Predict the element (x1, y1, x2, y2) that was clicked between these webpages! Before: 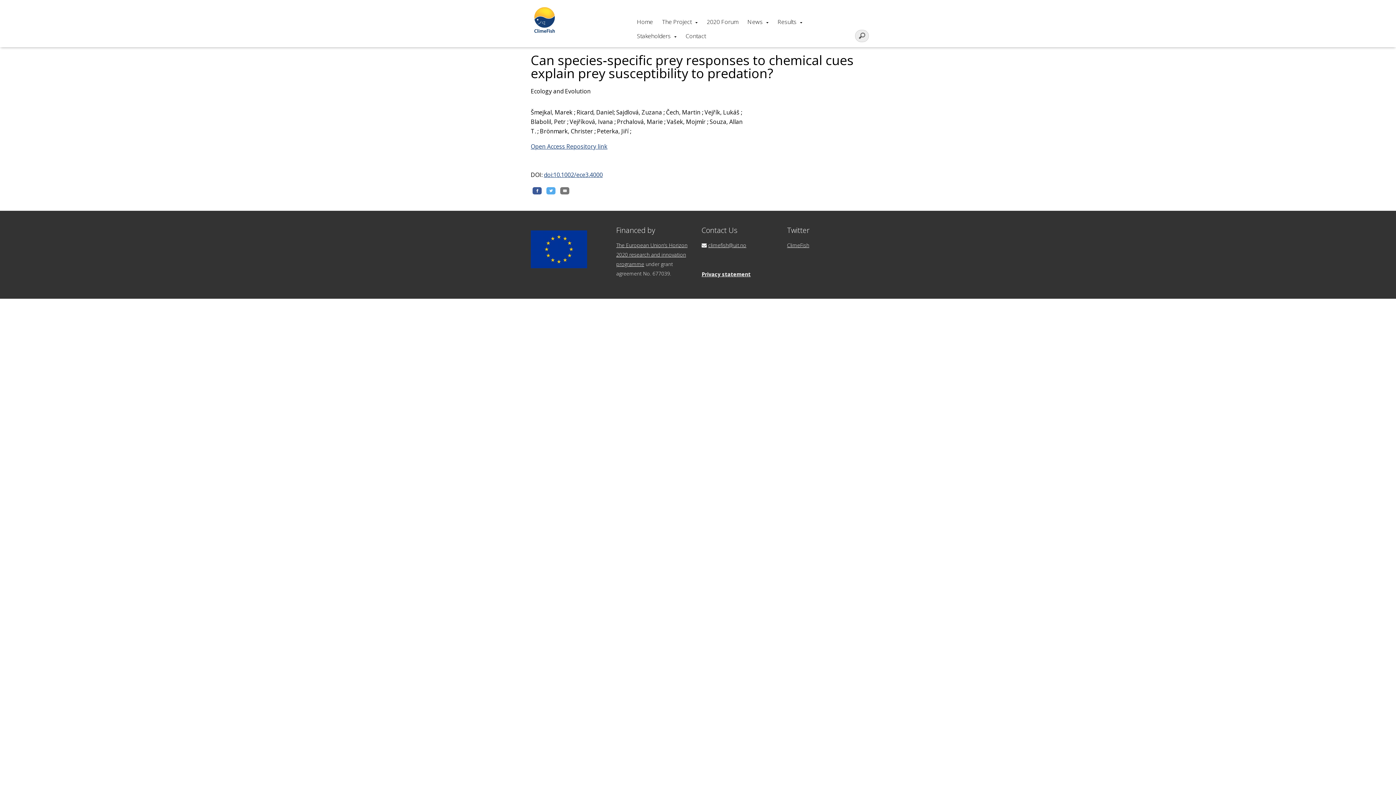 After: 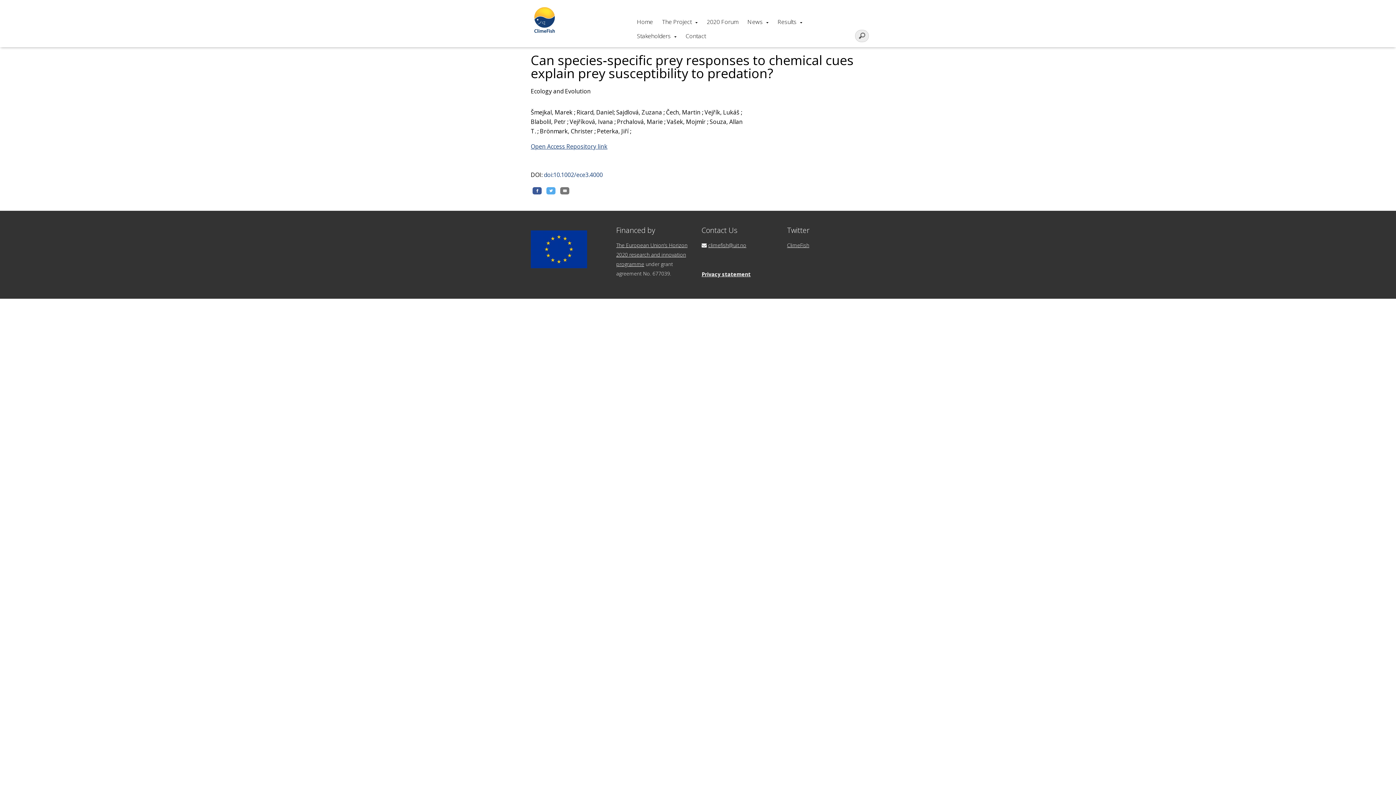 Action: bbox: (544, 170, 602, 178) label: doi:10.1002/ece3.4000